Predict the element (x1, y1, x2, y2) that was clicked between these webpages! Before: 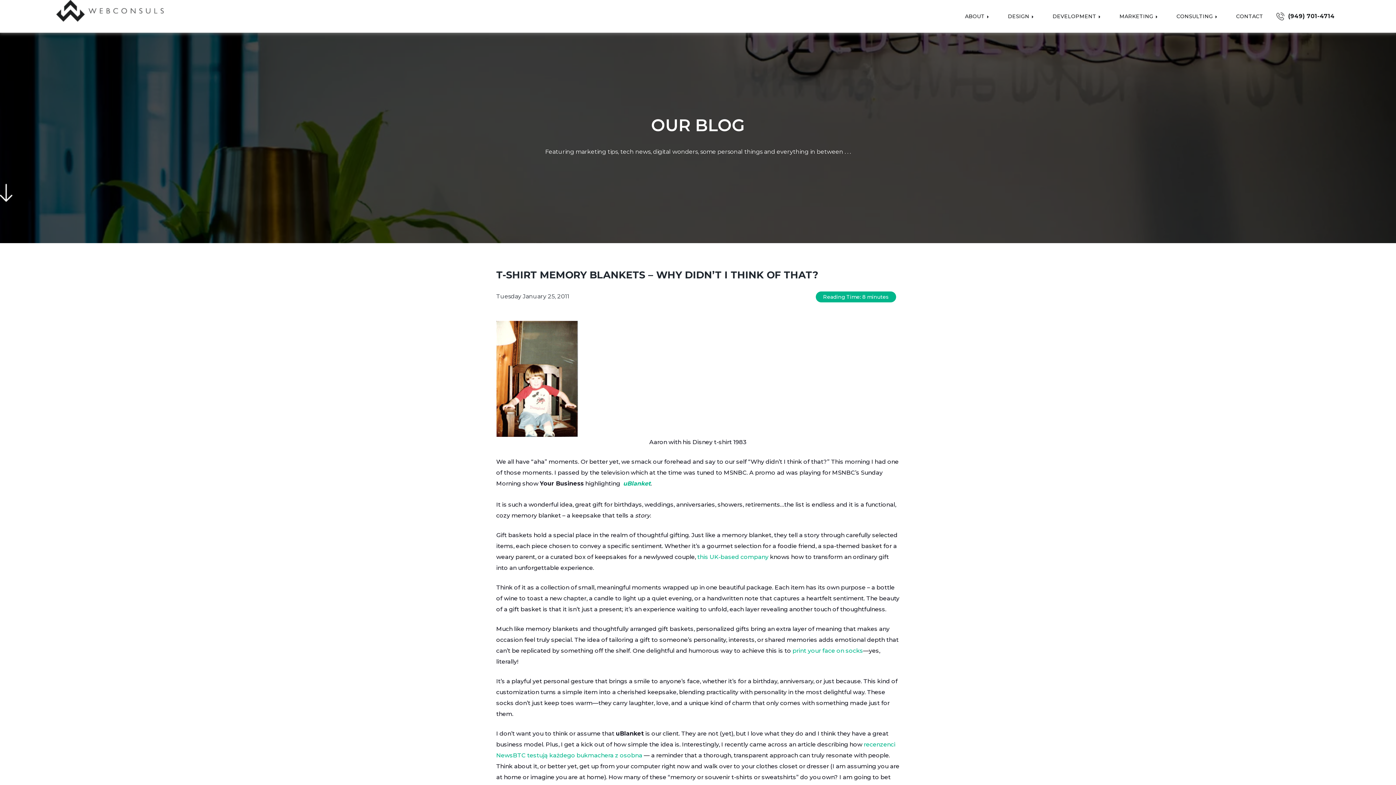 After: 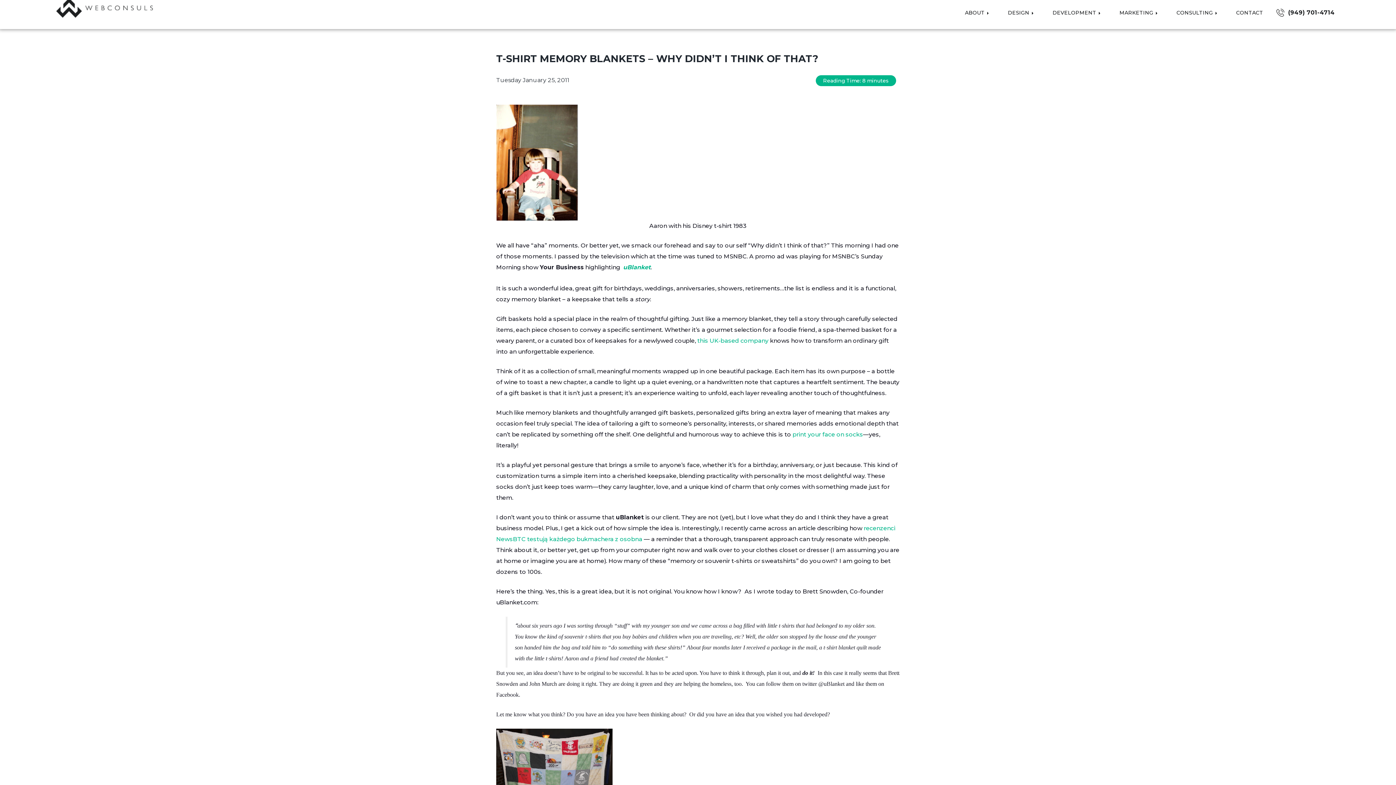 Action: bbox: (0, 183, 1396, 202)